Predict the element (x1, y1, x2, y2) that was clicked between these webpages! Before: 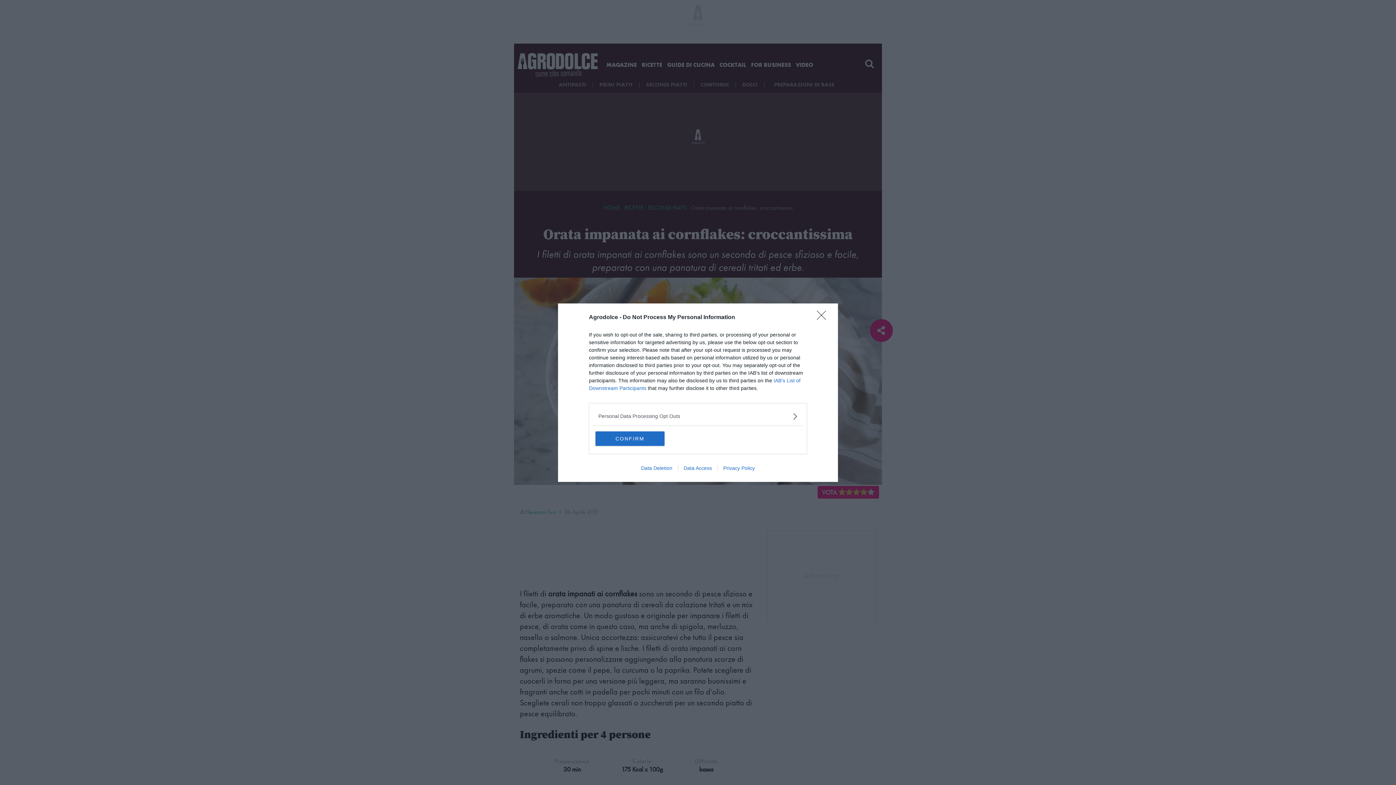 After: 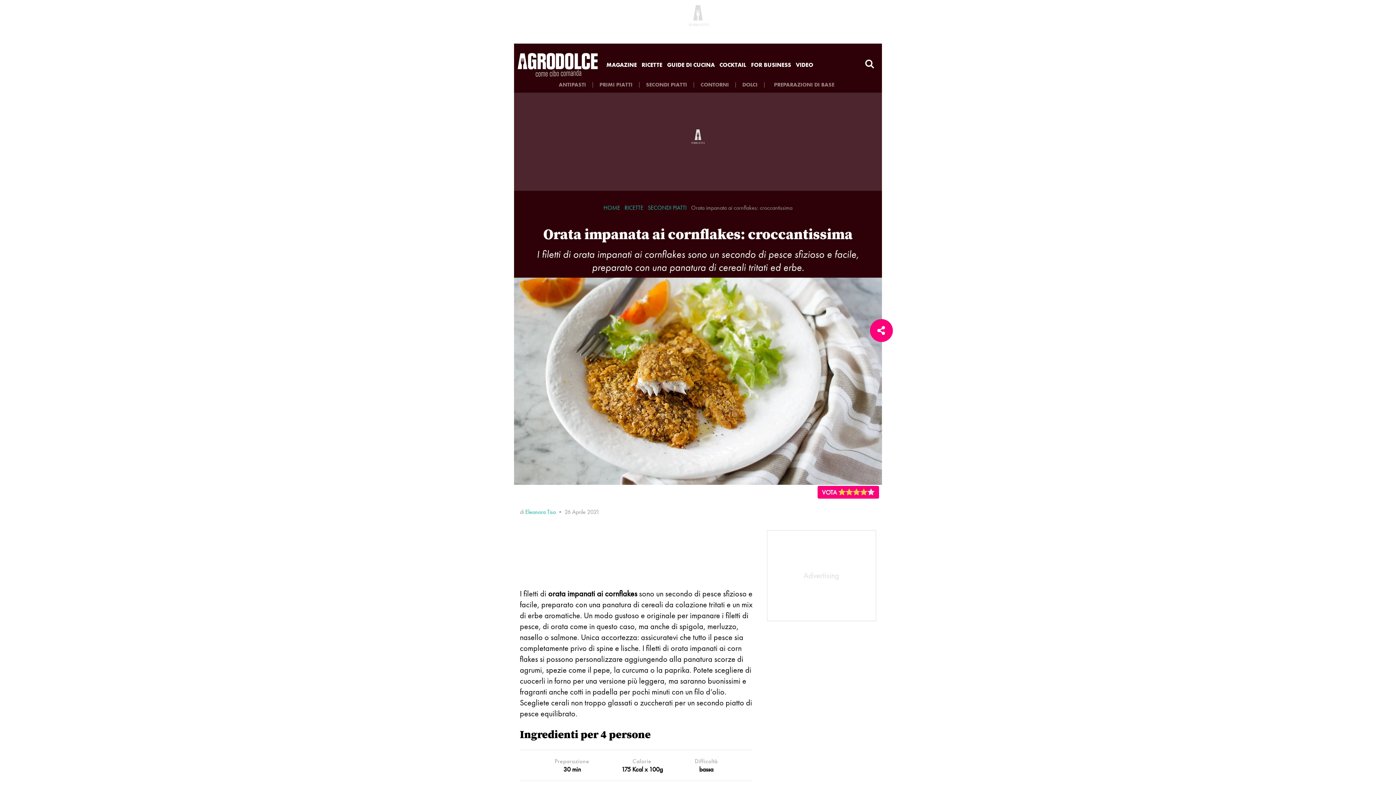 Action: label: Close bbox: (817, 310, 830, 324)